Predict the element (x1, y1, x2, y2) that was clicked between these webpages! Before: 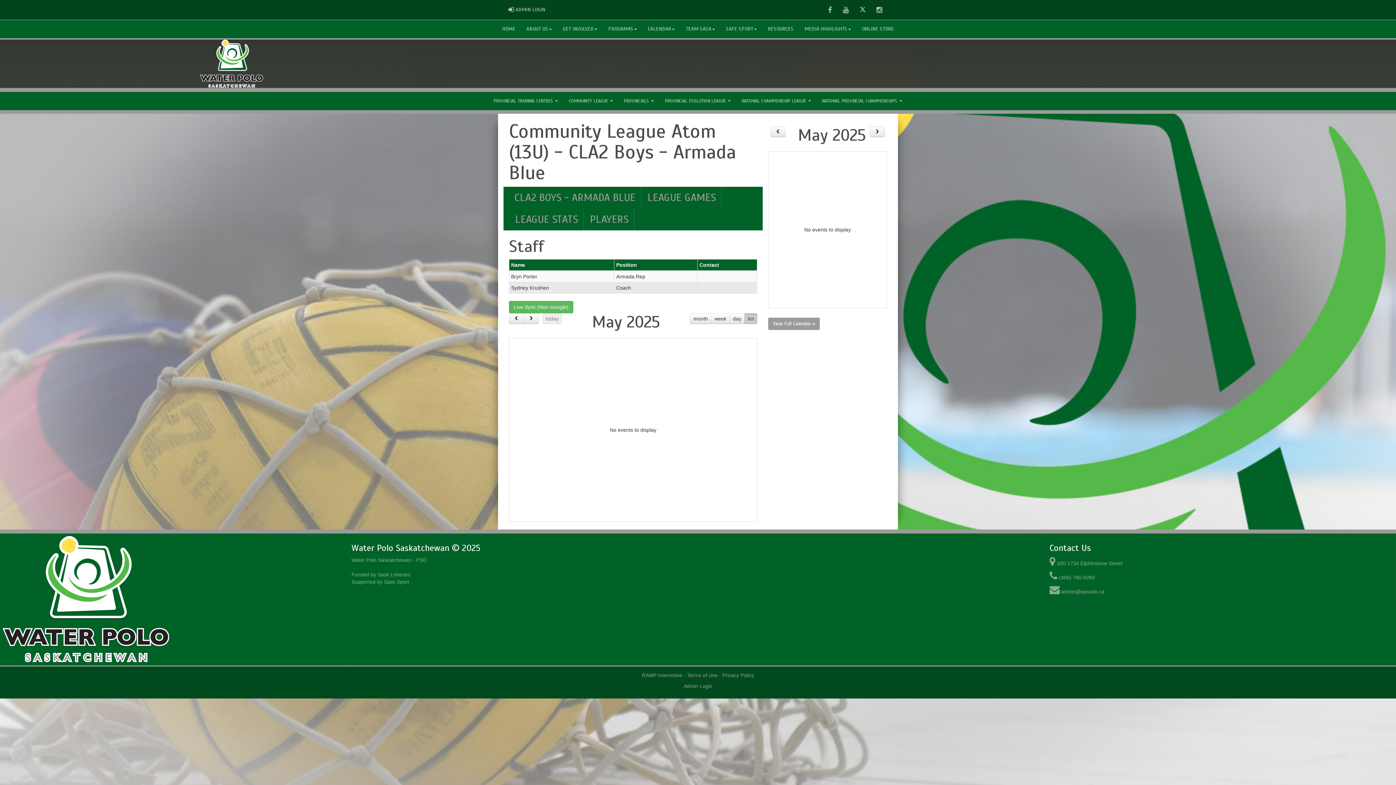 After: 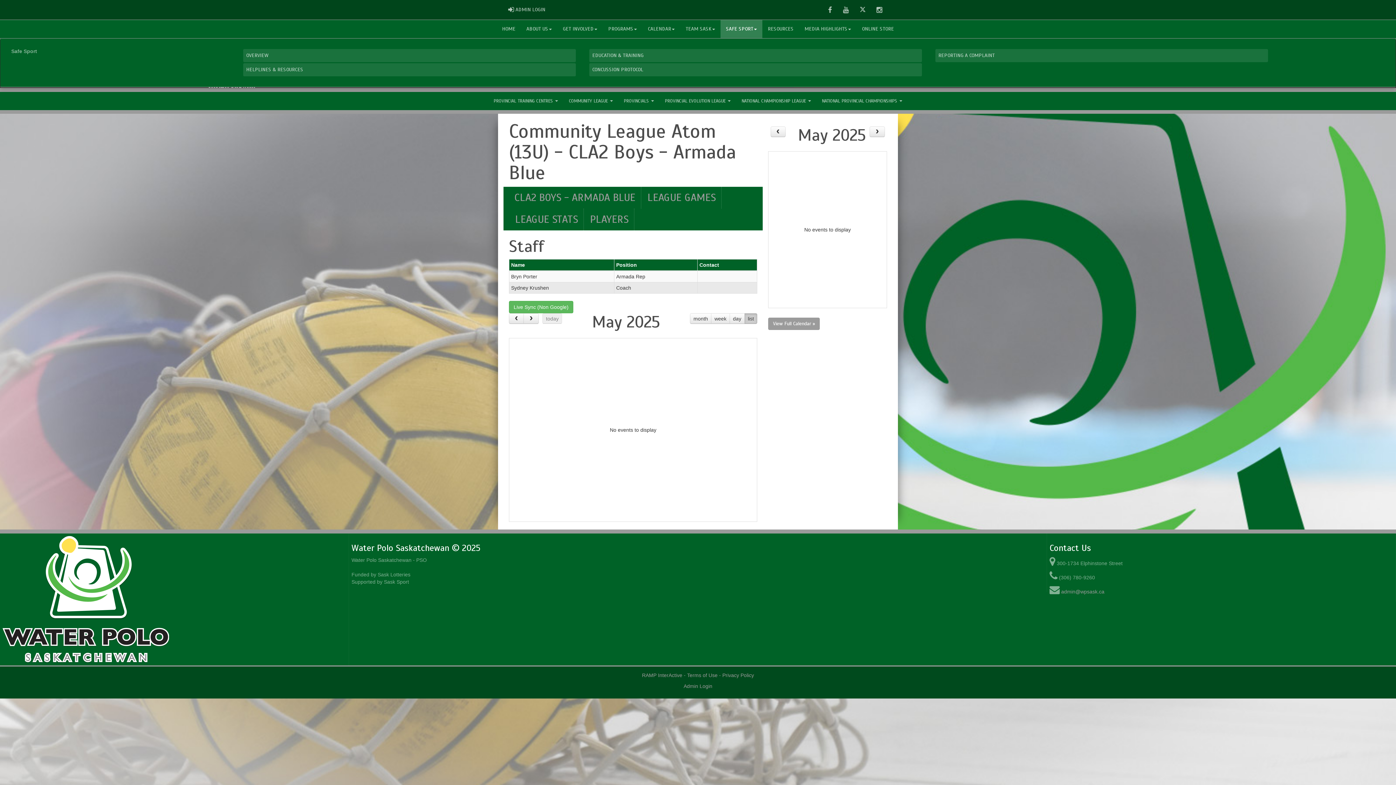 Action: label: SAFE SPORT bbox: (720, 20, 762, 38)